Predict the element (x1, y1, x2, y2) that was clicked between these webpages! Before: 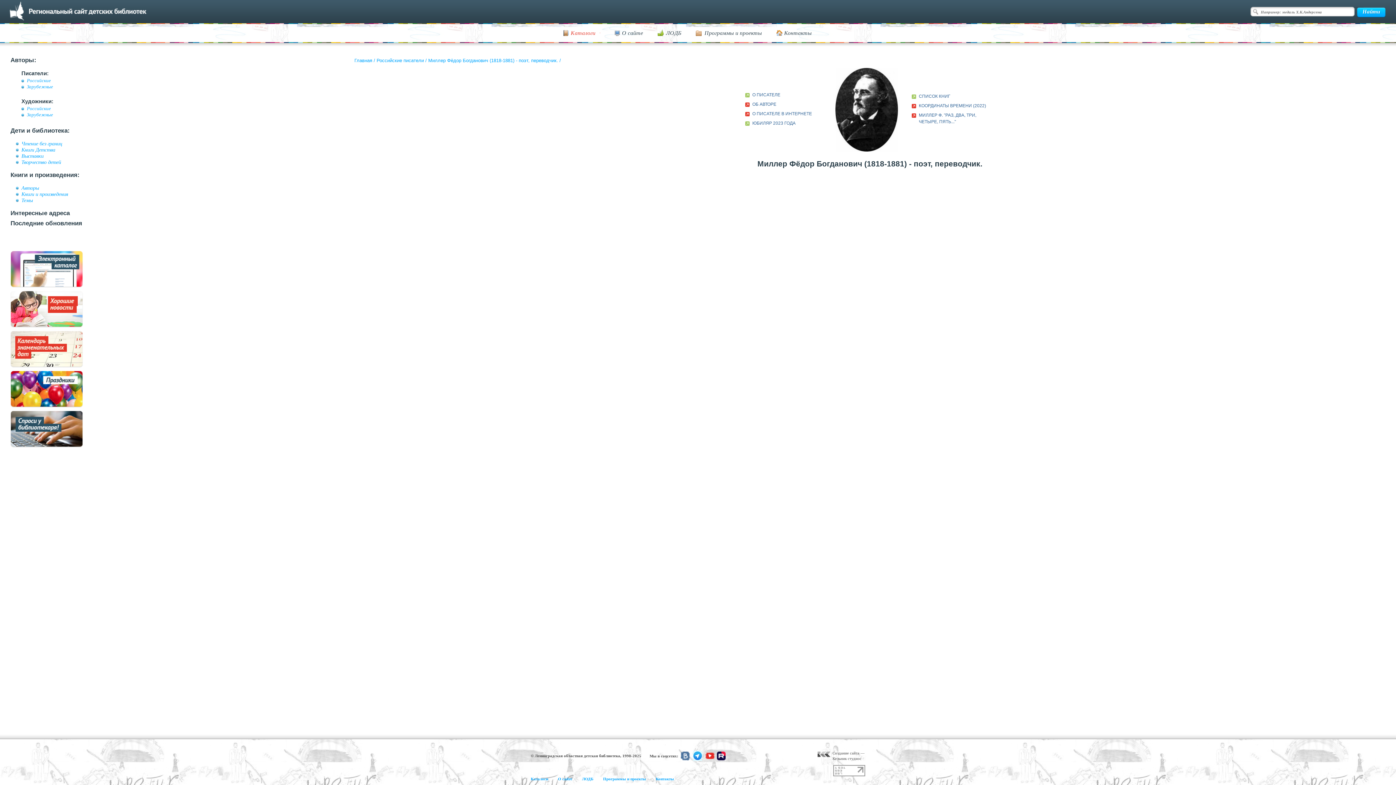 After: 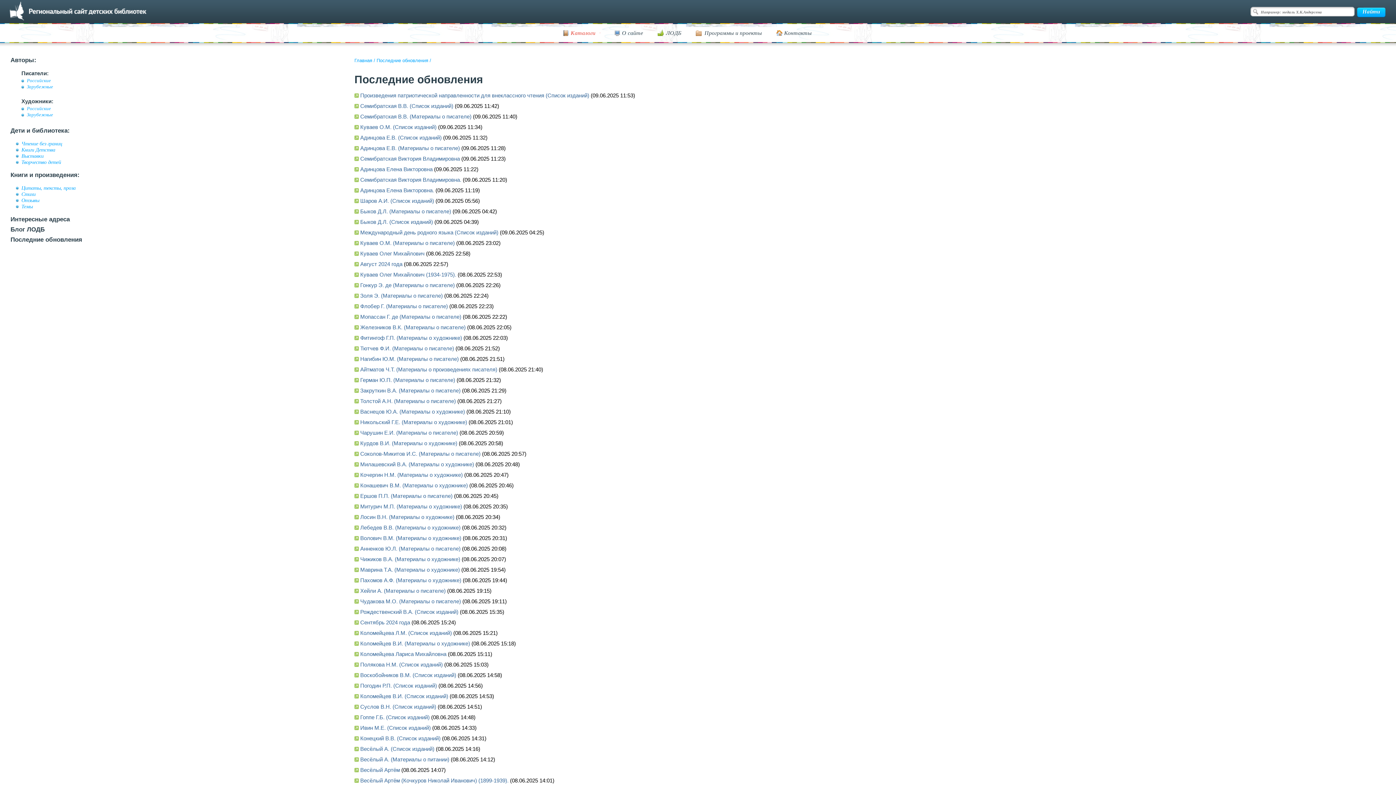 Action: label: Последние обновления bbox: (10, 220, 82, 226)